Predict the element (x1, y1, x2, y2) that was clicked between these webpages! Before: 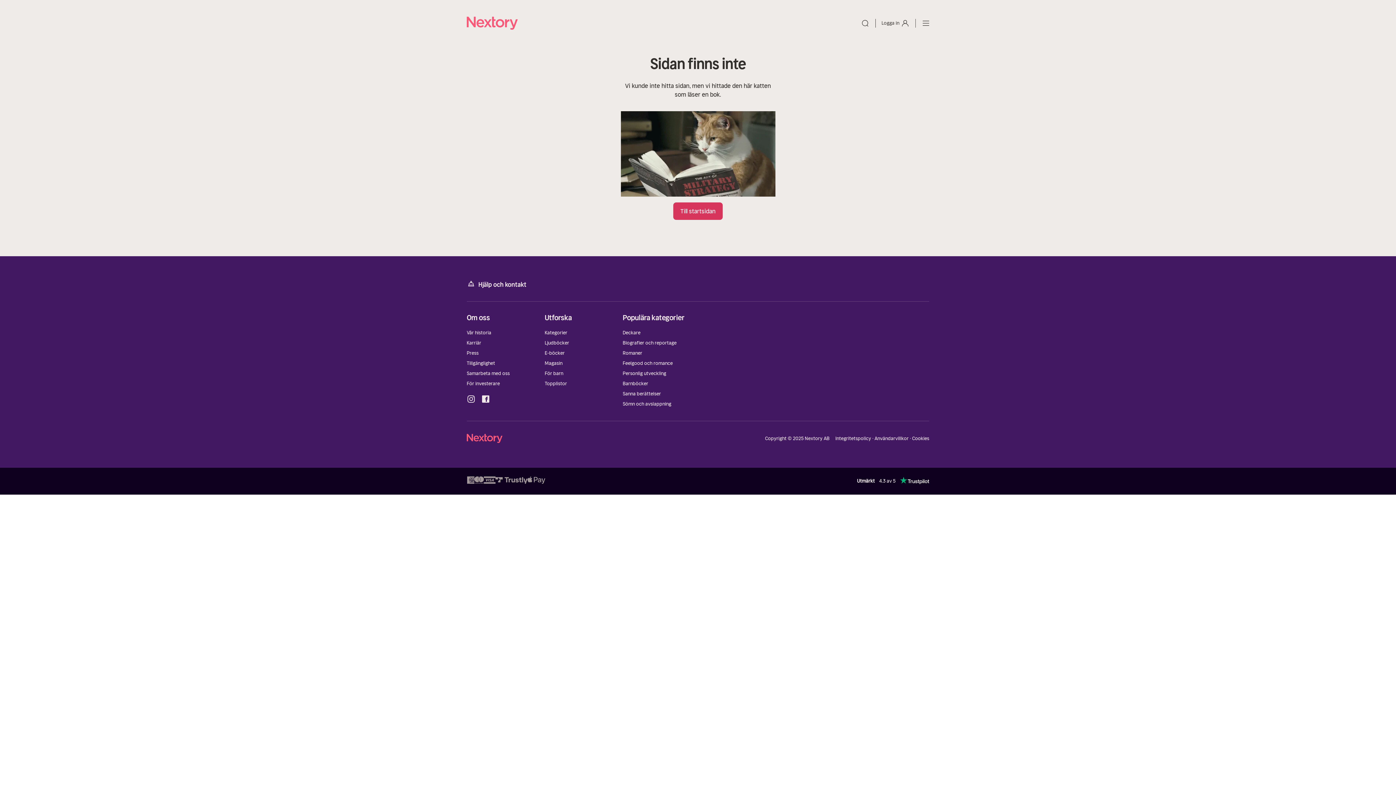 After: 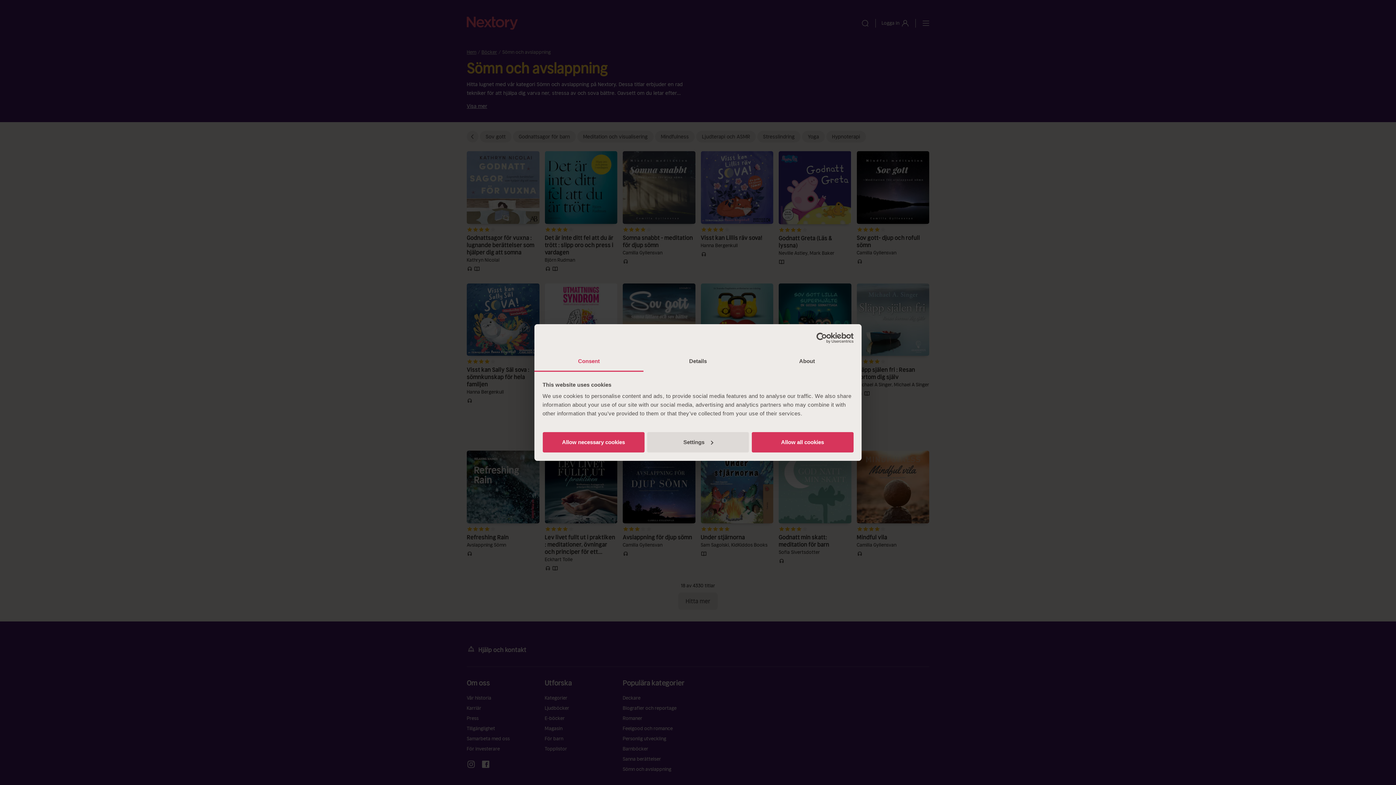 Action: label: Sömn och avslappning bbox: (622, 400, 671, 407)